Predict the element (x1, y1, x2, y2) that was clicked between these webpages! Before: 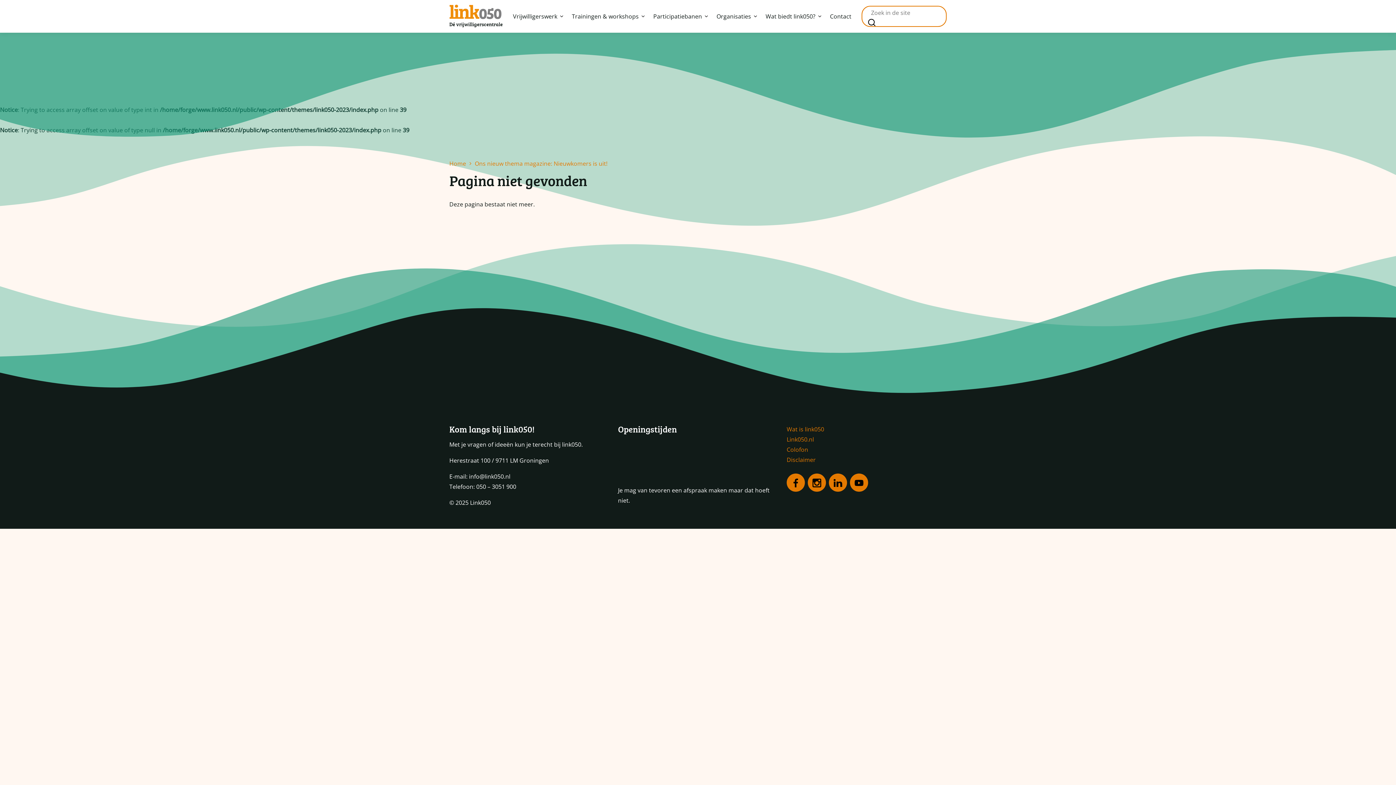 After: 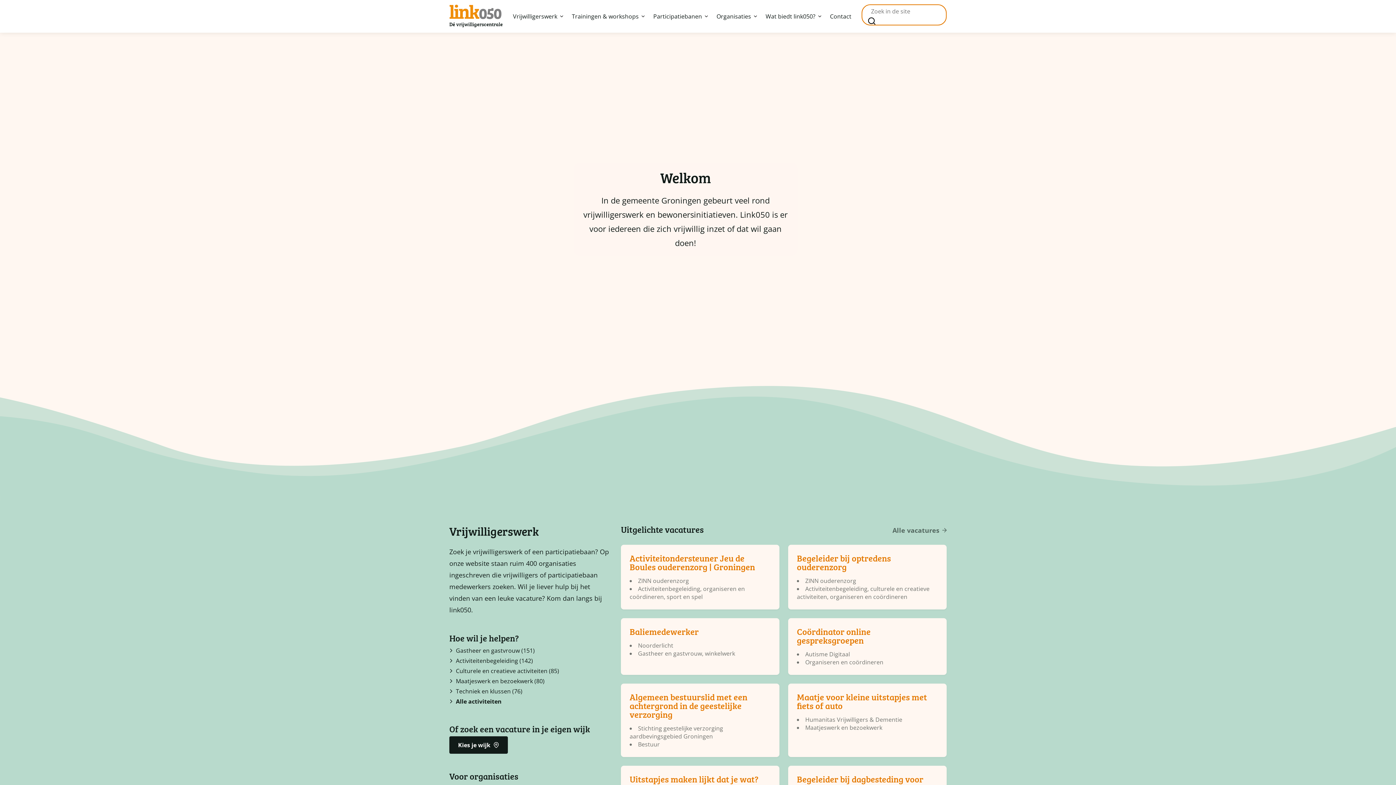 Action: label: Link050.nl bbox: (786, 435, 814, 443)